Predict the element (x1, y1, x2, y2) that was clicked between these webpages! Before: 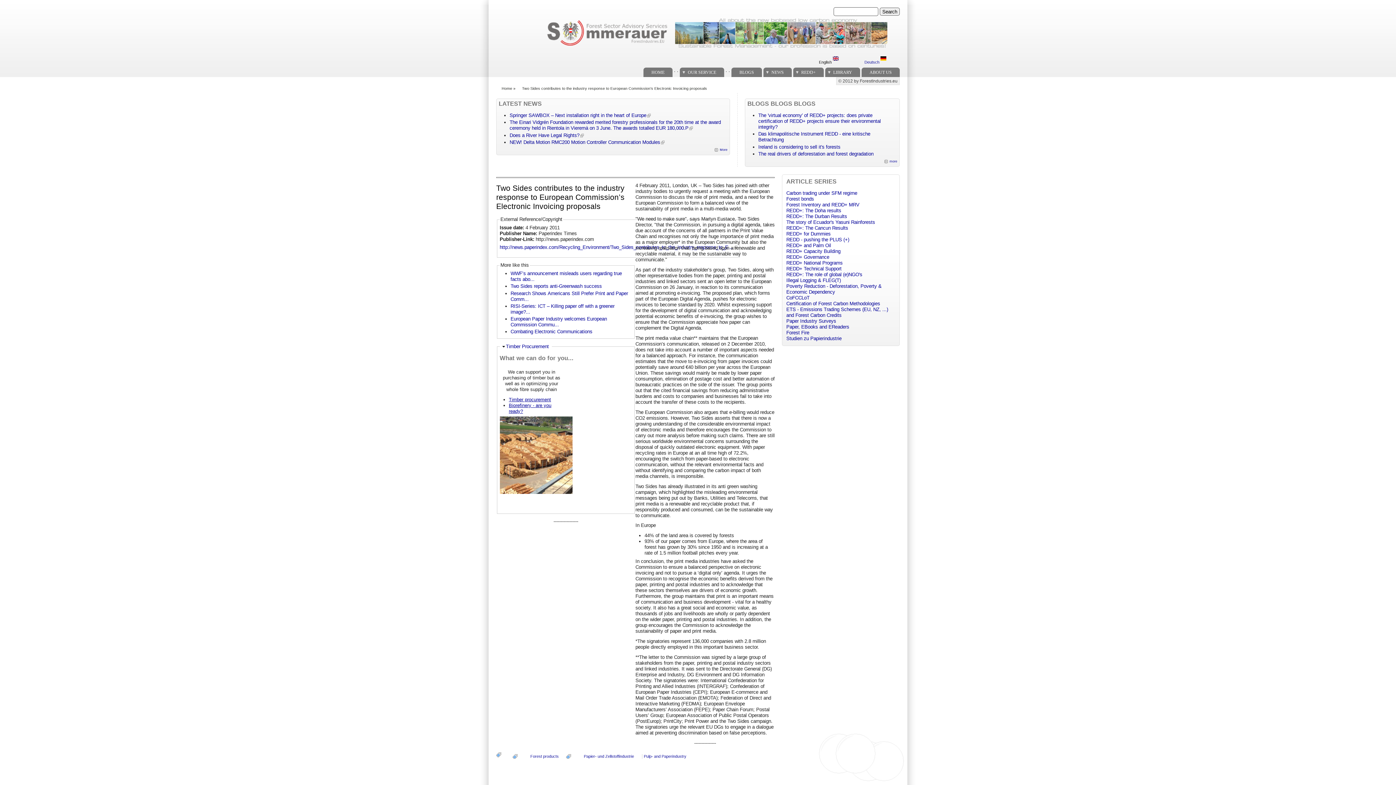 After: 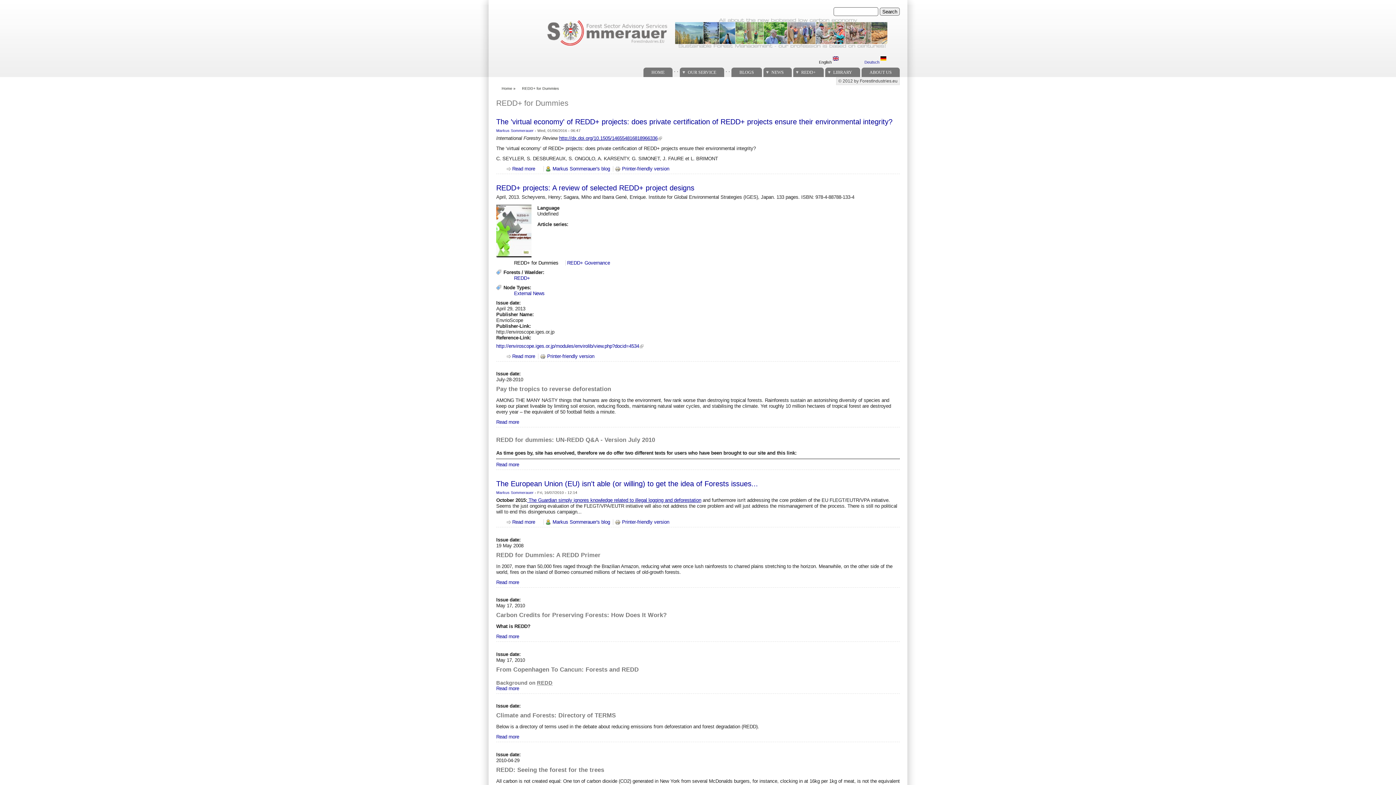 Action: bbox: (786, 231, 830, 236) label: REDD+ for Dummies